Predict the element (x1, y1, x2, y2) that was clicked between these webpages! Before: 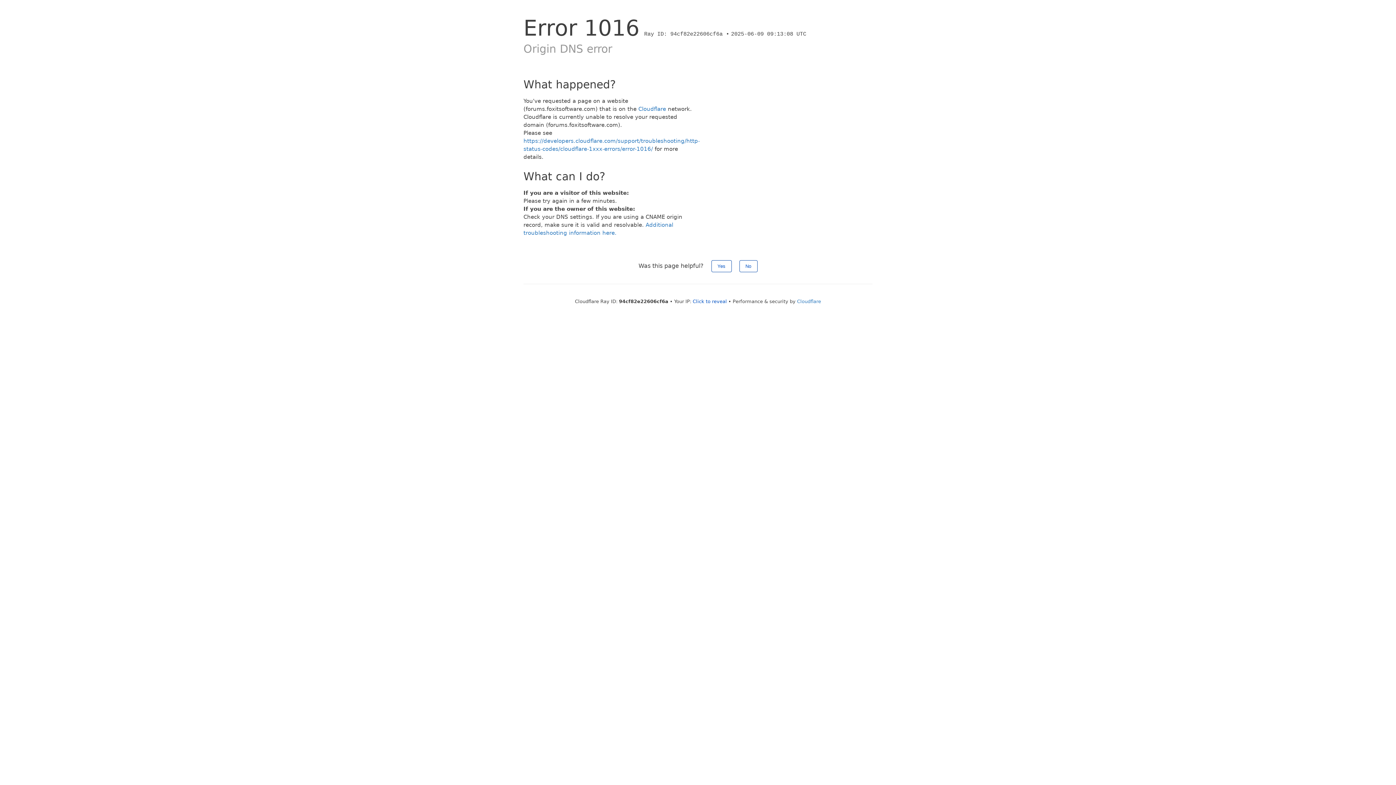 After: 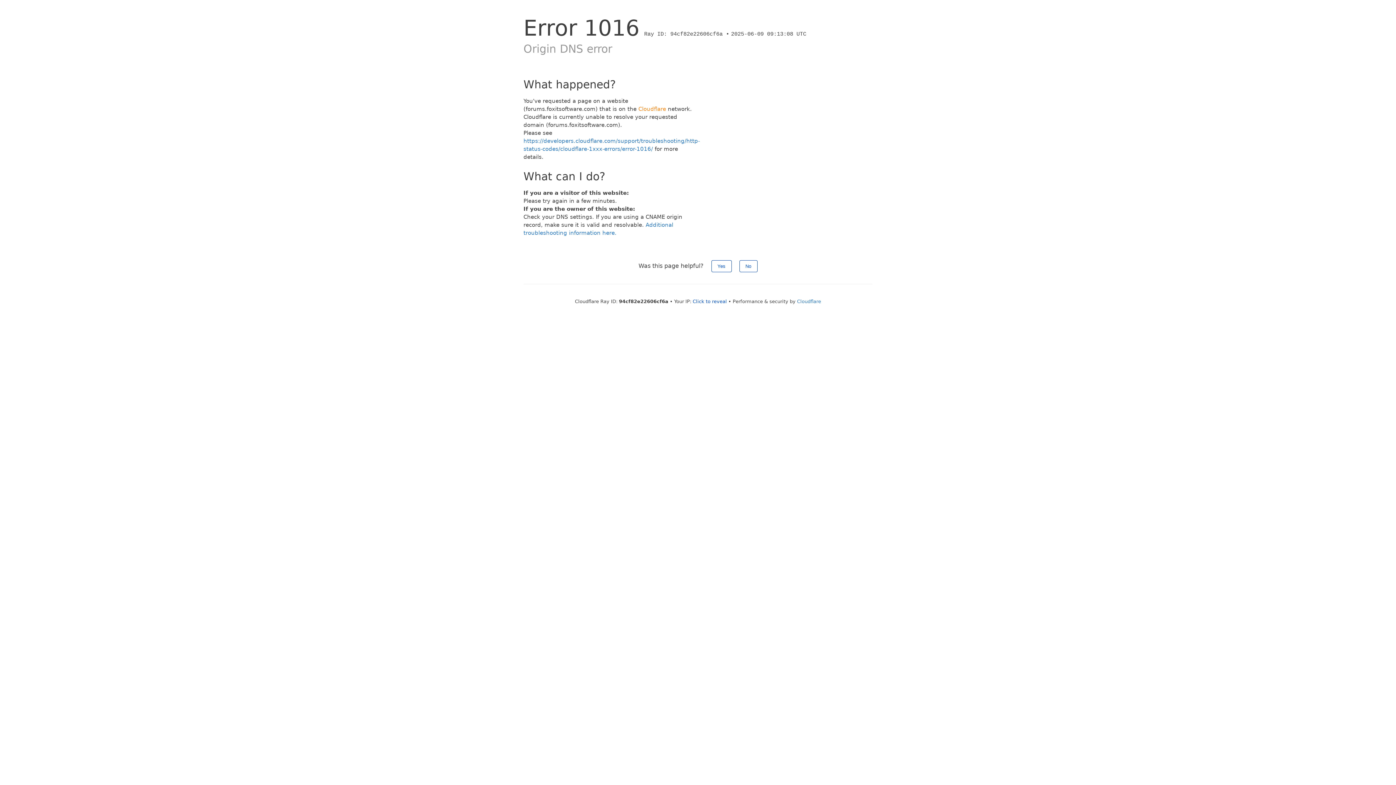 Action: bbox: (638, 105, 666, 112) label: Cloudflare